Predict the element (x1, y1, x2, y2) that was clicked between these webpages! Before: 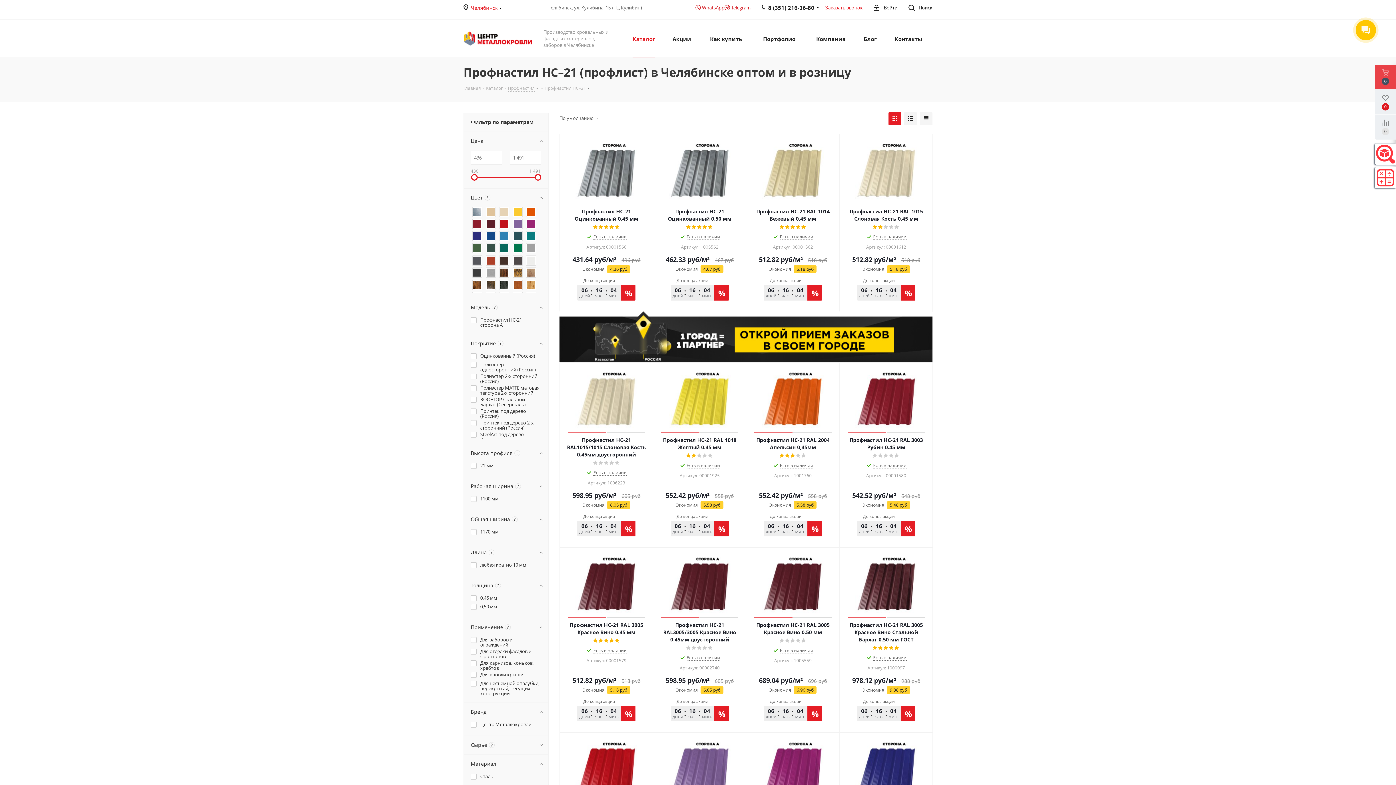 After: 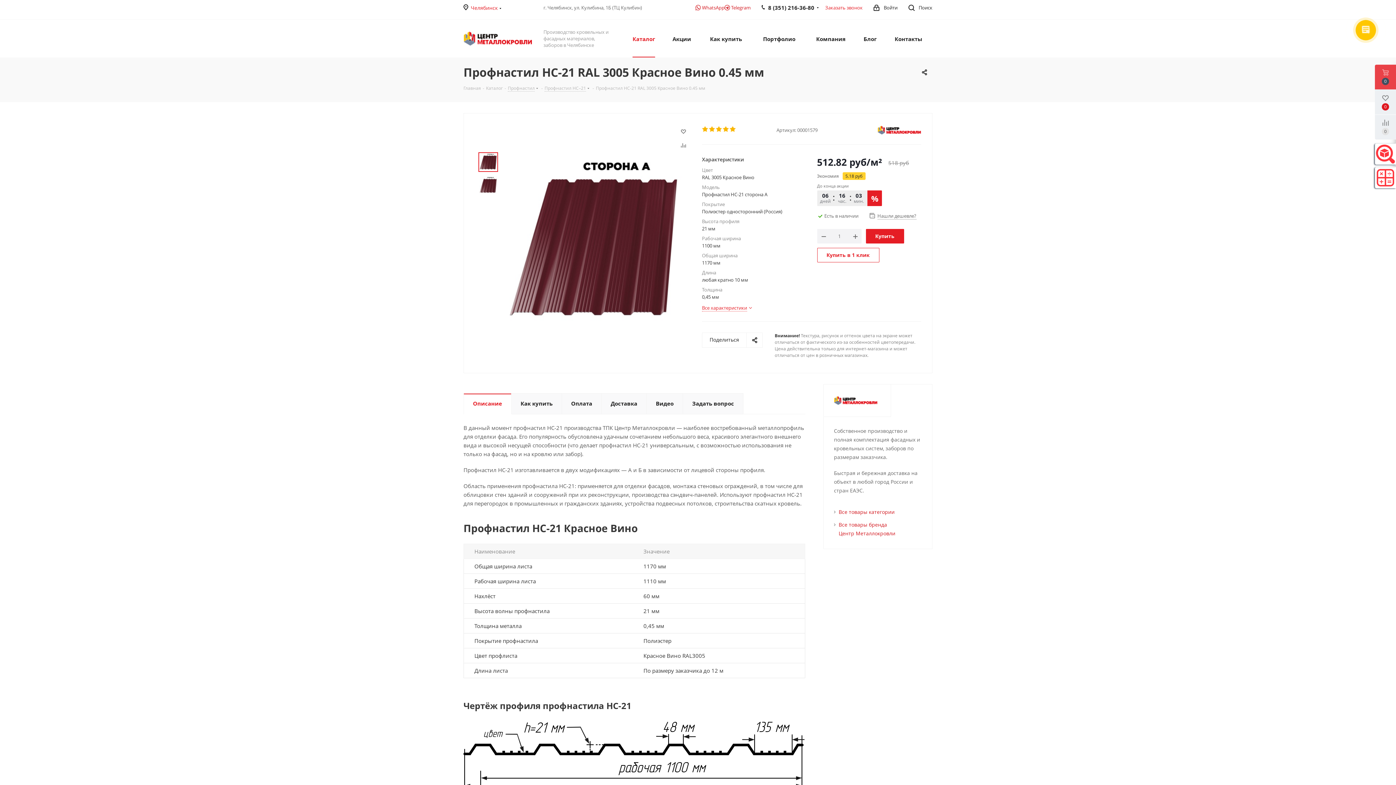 Action: bbox: (566, 554, 646, 616)